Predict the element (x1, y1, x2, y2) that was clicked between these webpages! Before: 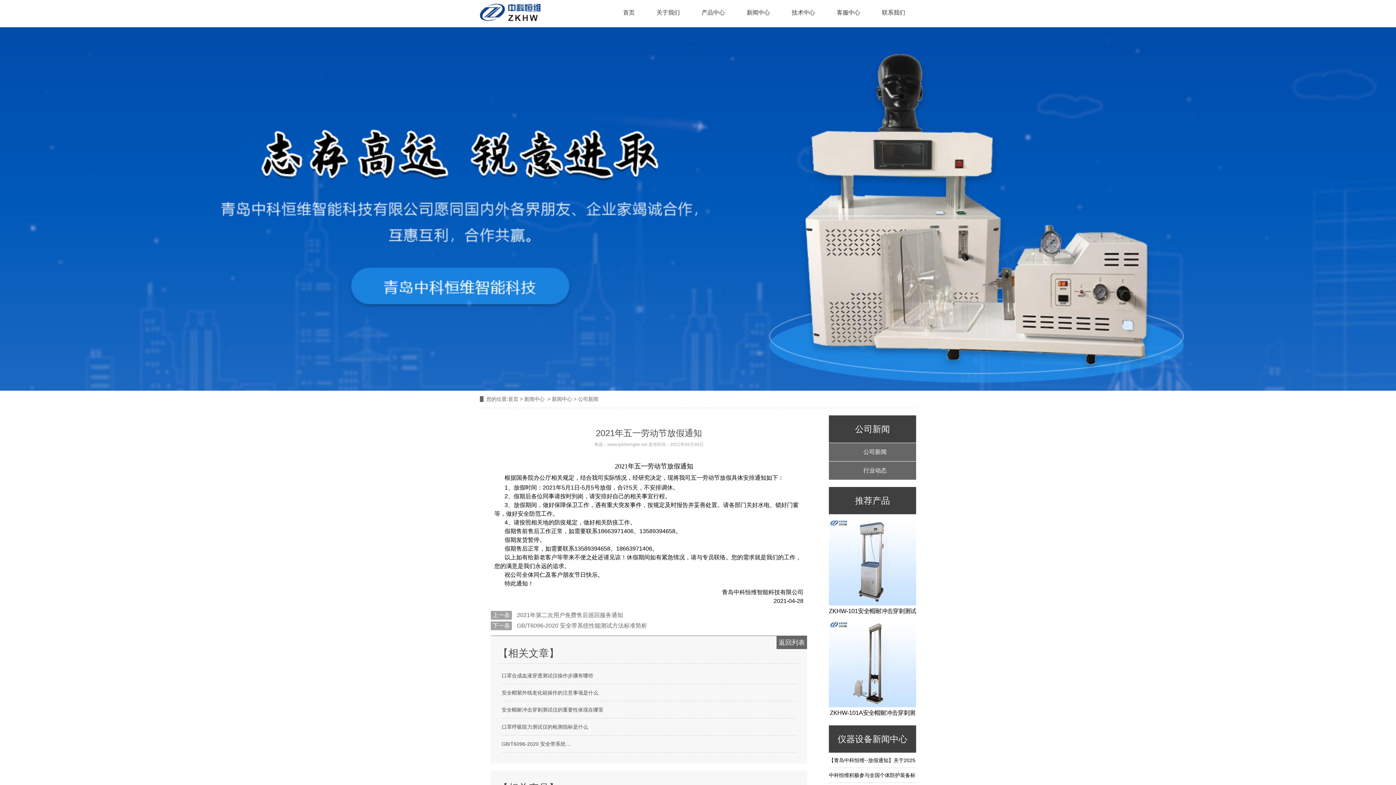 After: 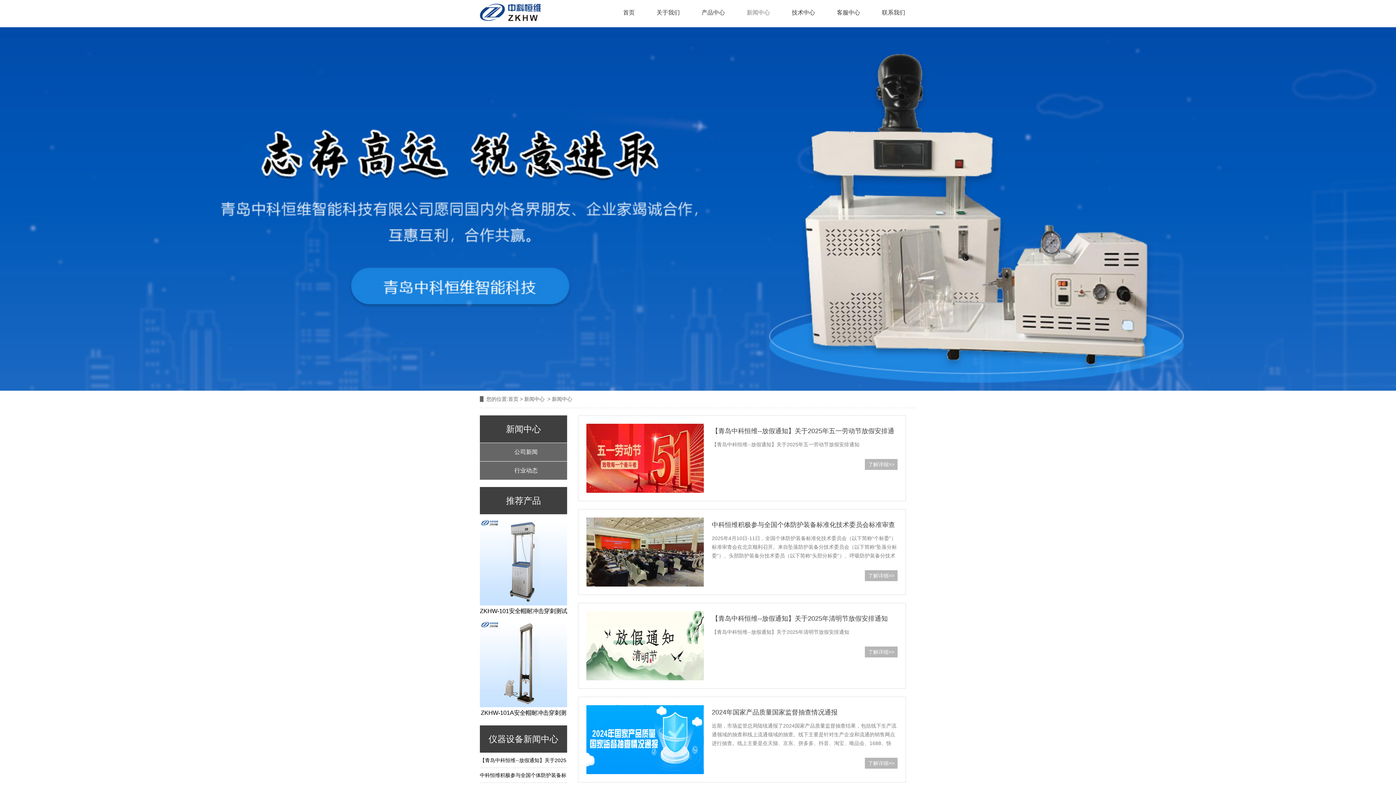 Action: label: 新闻中心 bbox: (552, 396, 572, 402)